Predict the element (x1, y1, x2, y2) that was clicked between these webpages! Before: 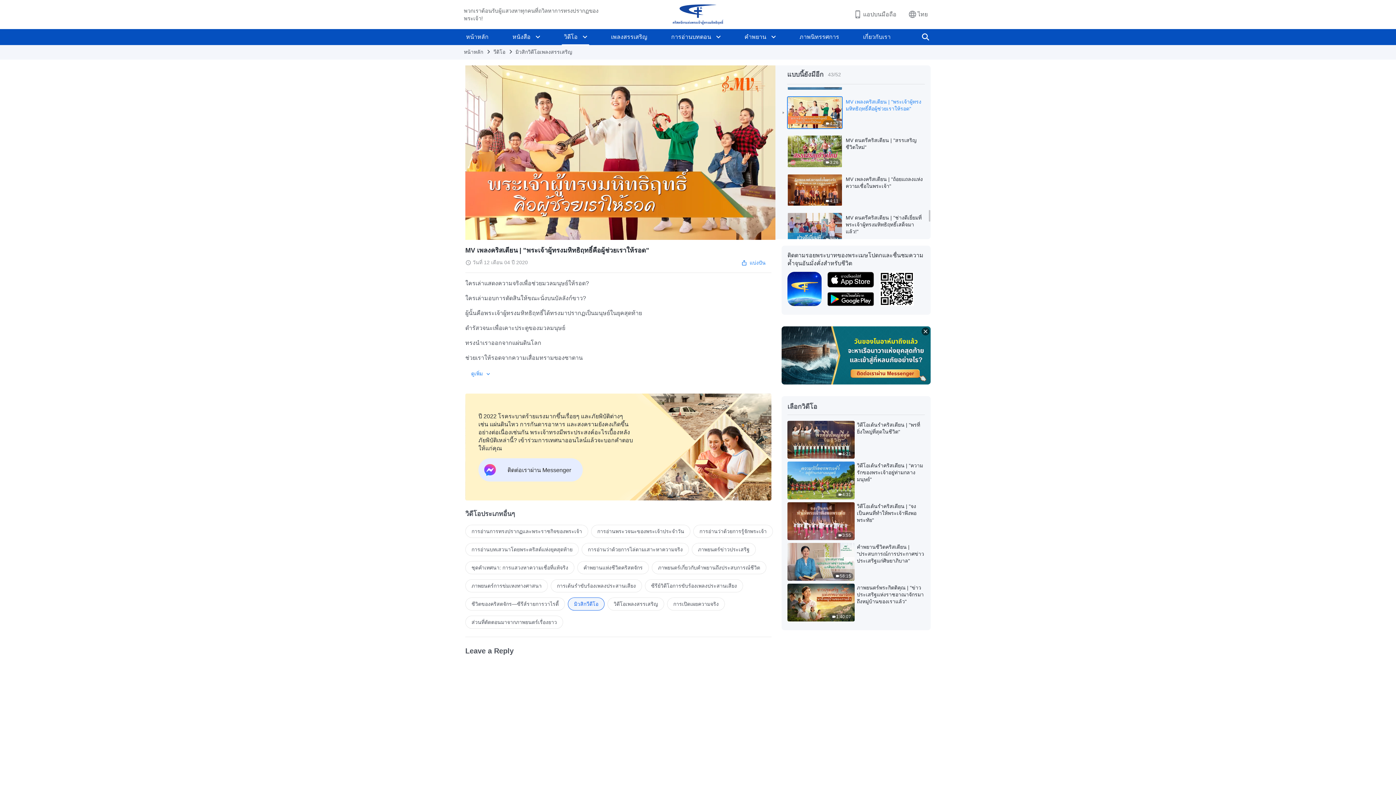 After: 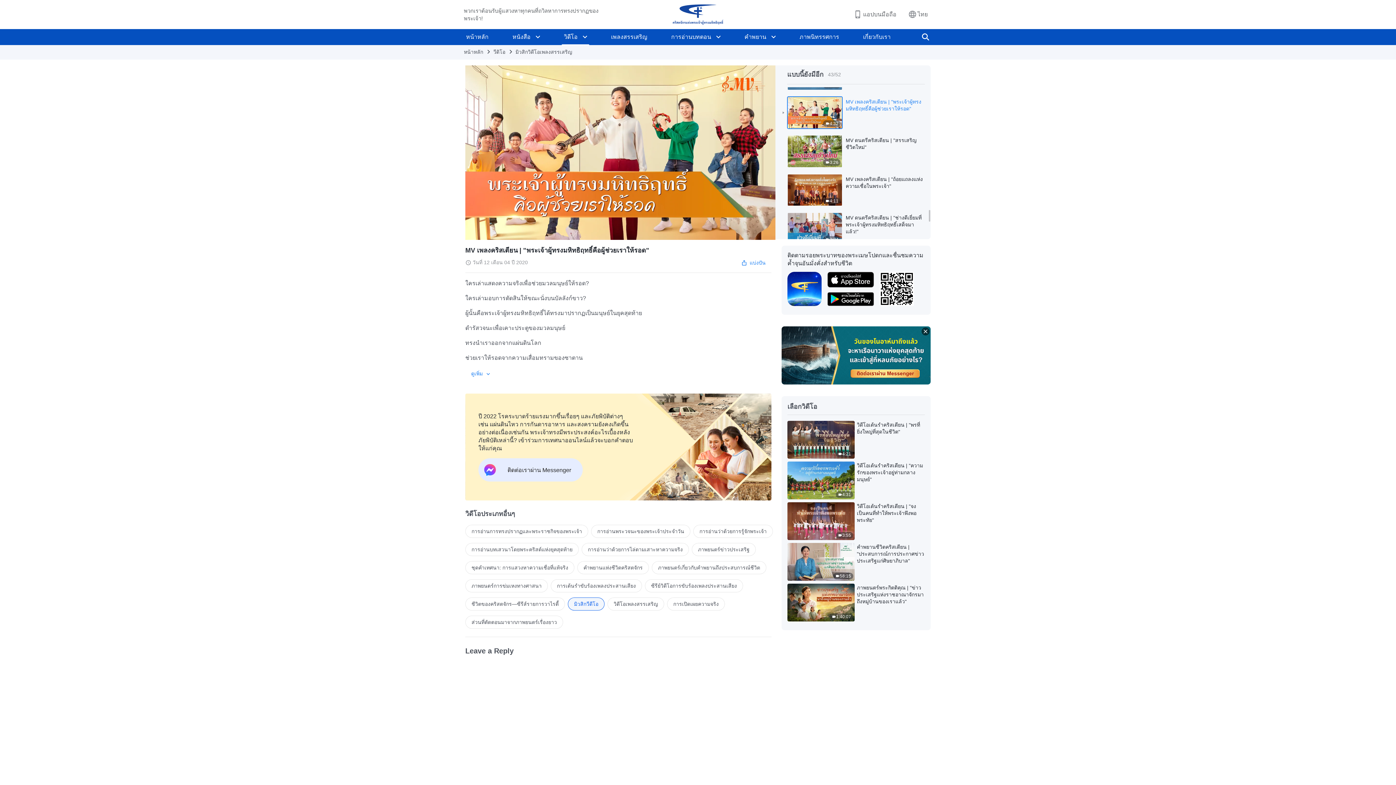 Action: bbox: (827, 292, 874, 306)